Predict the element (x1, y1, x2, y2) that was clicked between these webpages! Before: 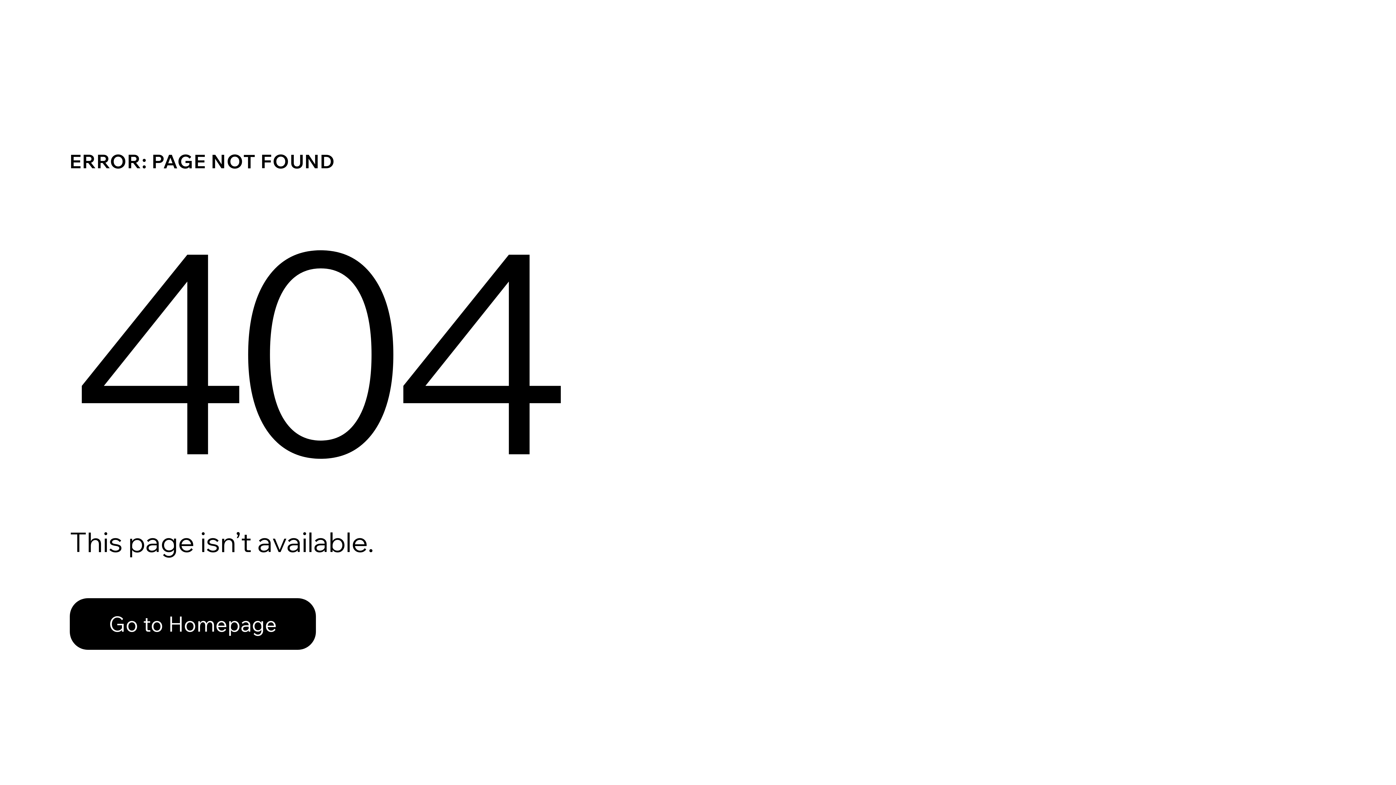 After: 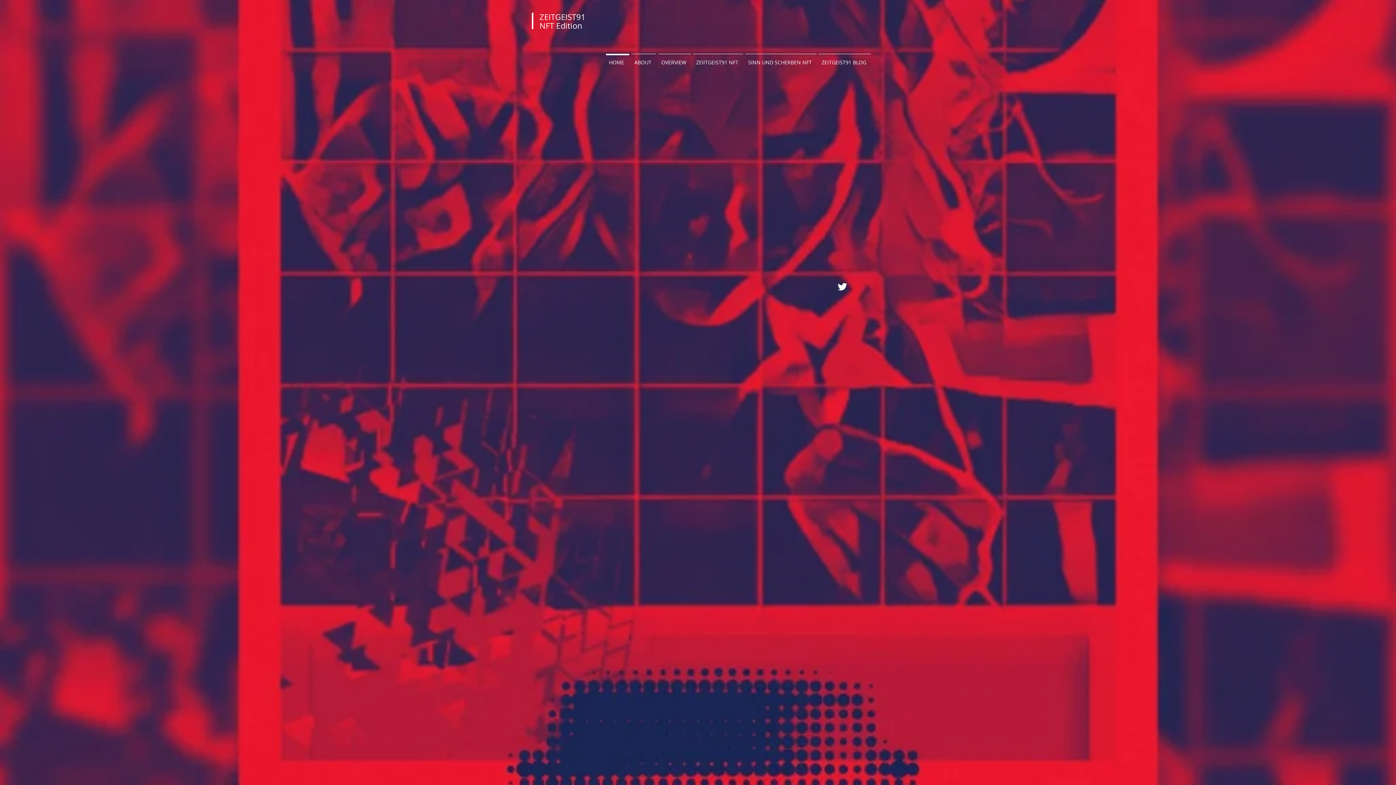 Action: label: Go to Homepage bbox: (69, 582, 768, 659)